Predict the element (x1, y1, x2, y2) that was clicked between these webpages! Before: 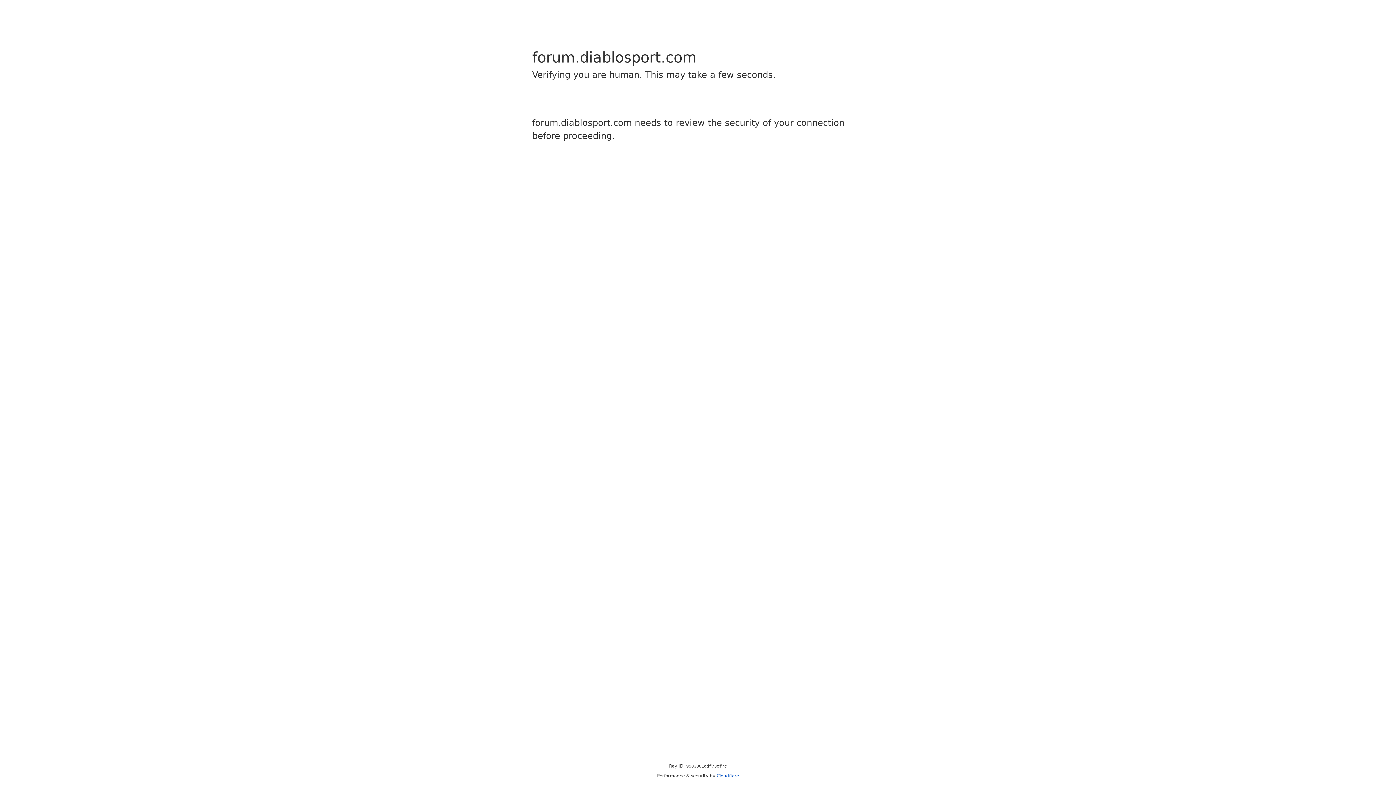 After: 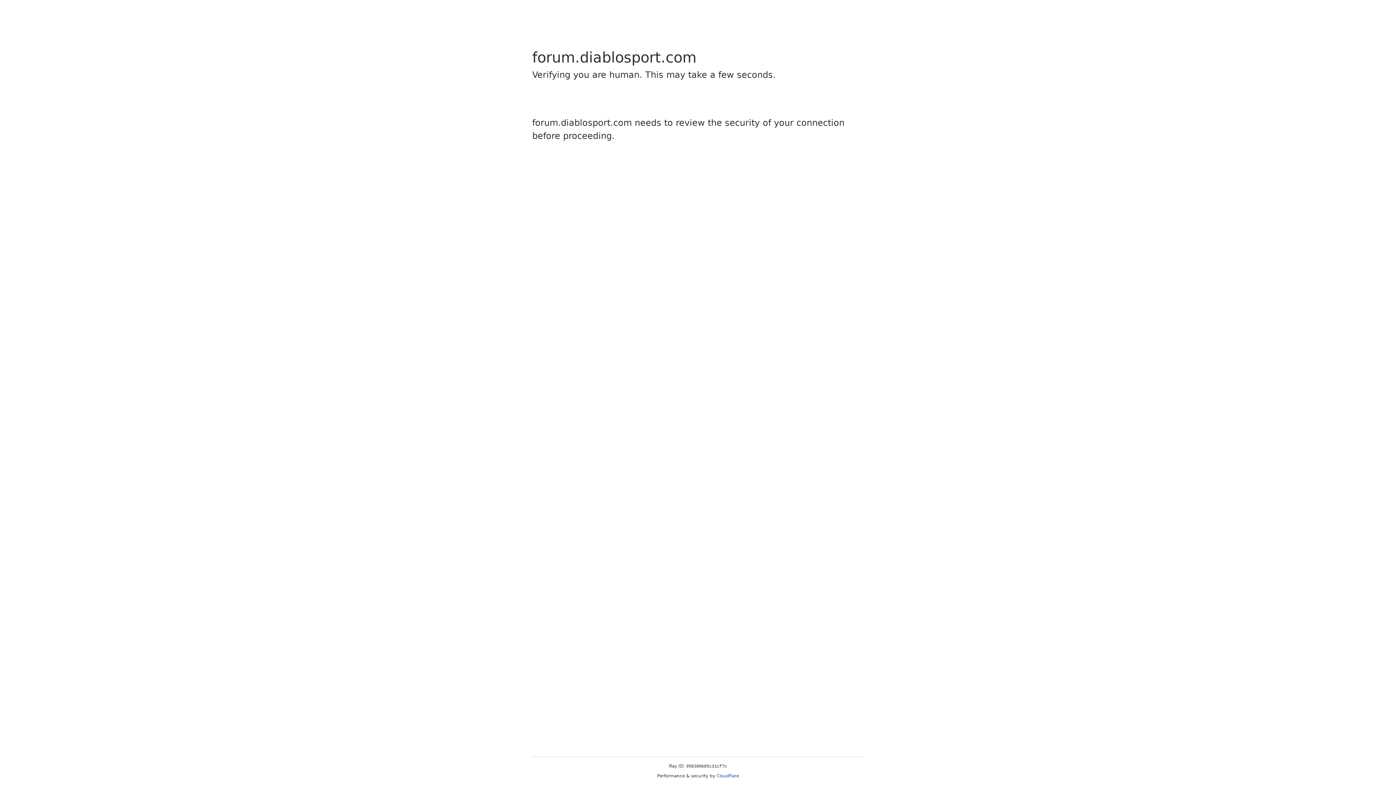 Action: label: Cloudflare bbox: (716, 773, 739, 778)